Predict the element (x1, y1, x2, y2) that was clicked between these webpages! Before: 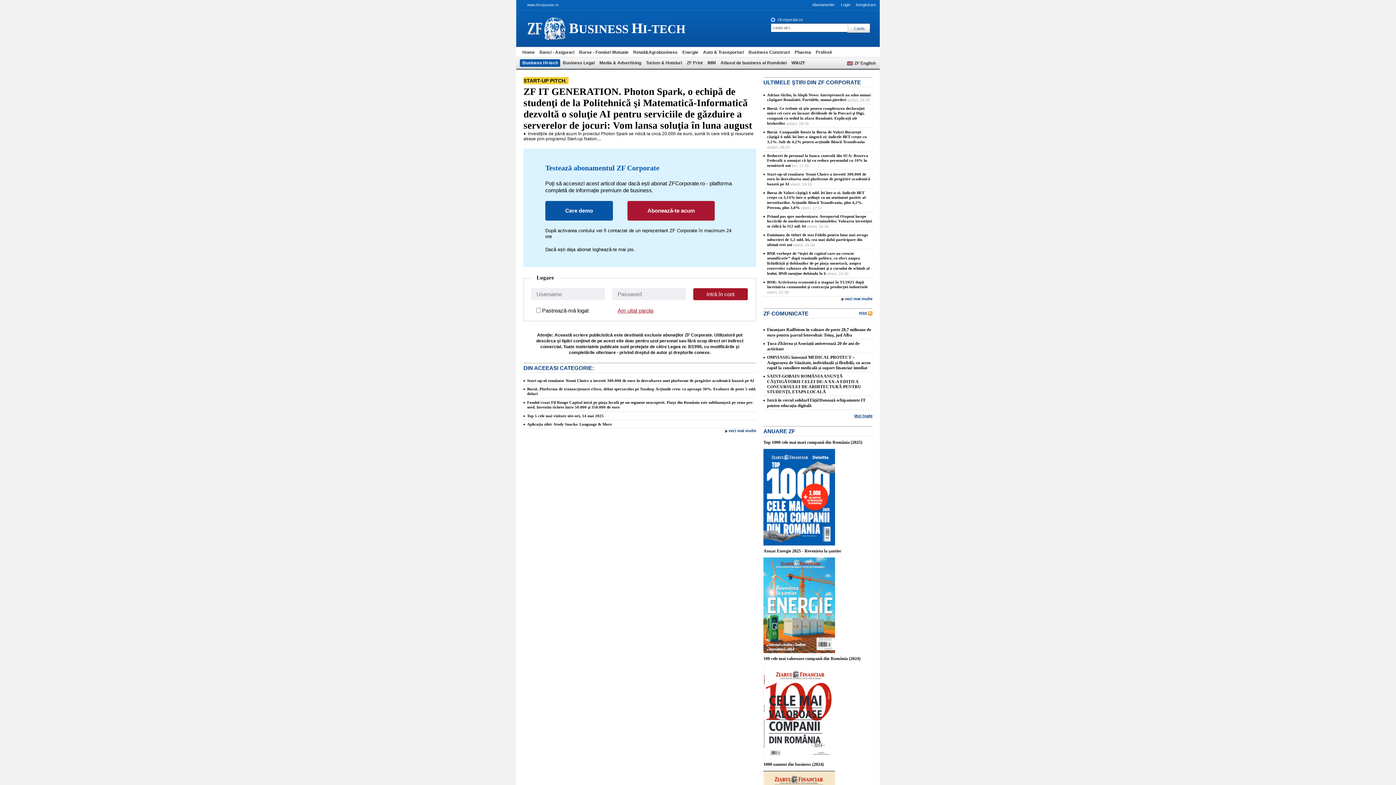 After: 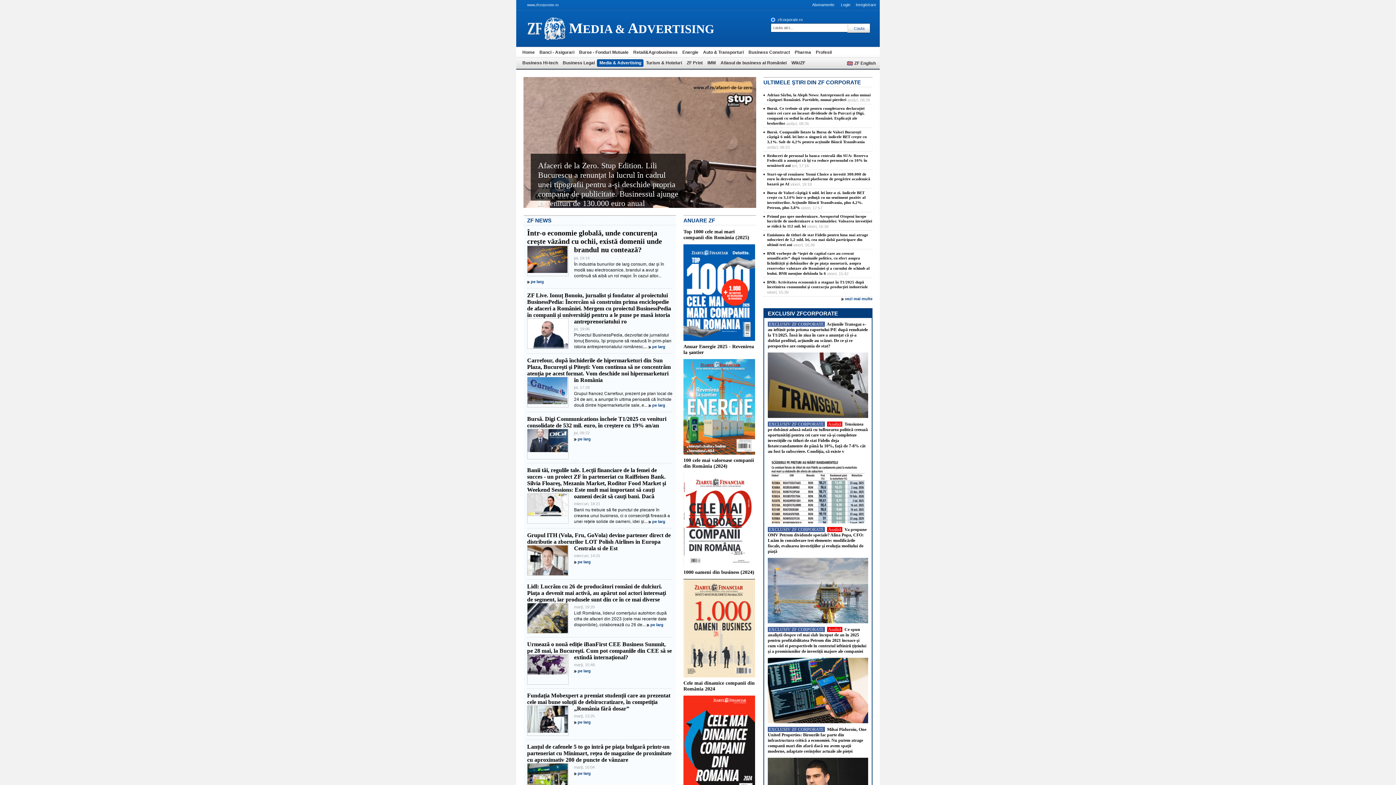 Action: bbox: (597, 59, 643, 66) label: Media & Advertising